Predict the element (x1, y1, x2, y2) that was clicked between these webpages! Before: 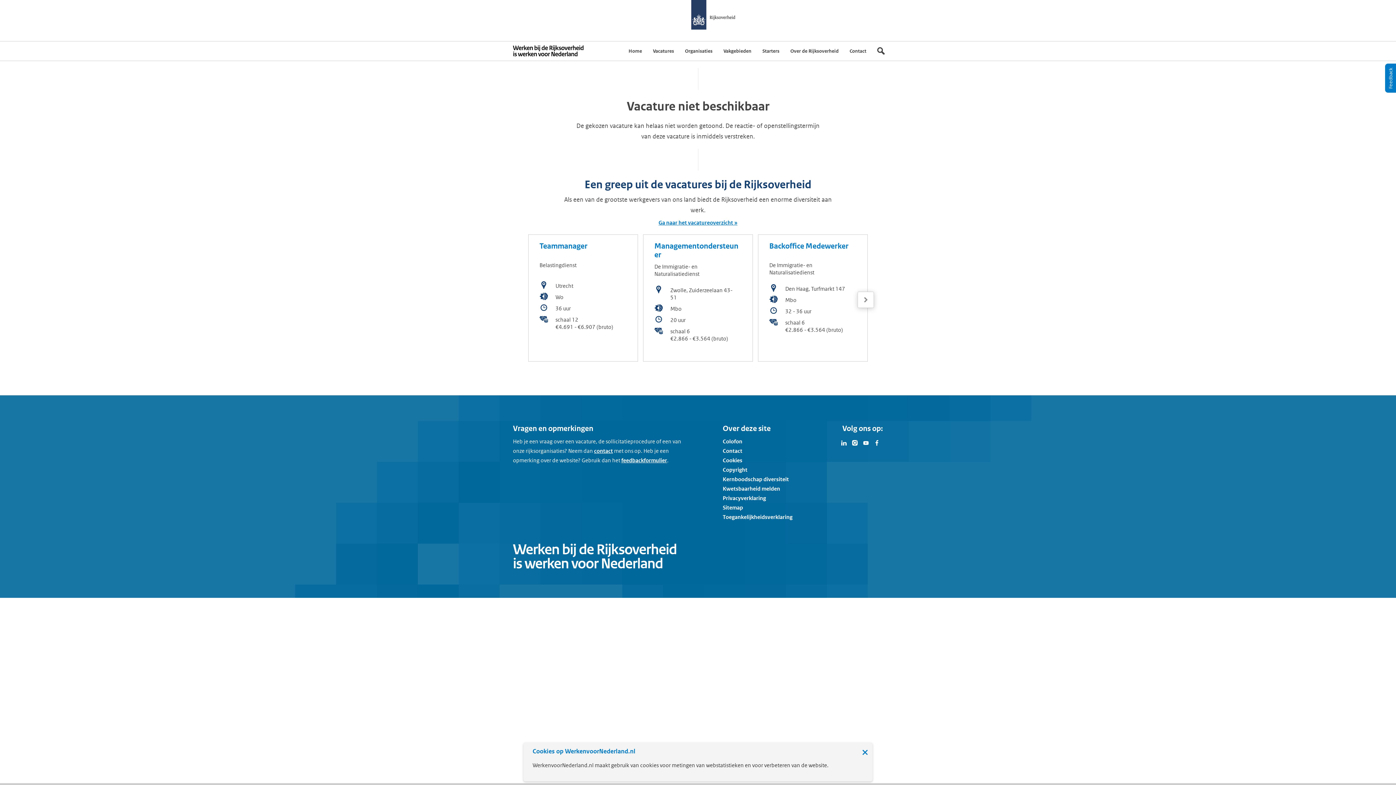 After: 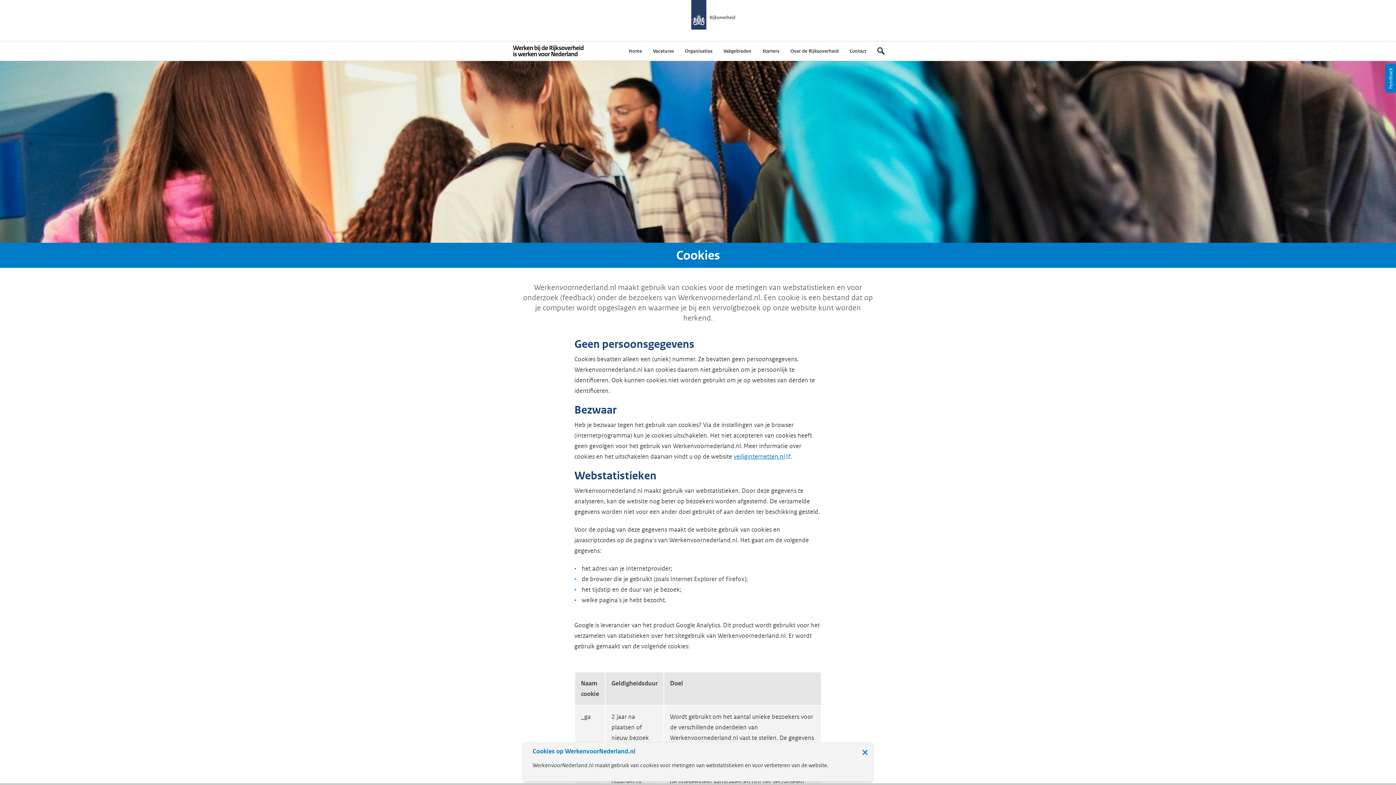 Action: bbox: (722, 457, 742, 464) label: Cookies